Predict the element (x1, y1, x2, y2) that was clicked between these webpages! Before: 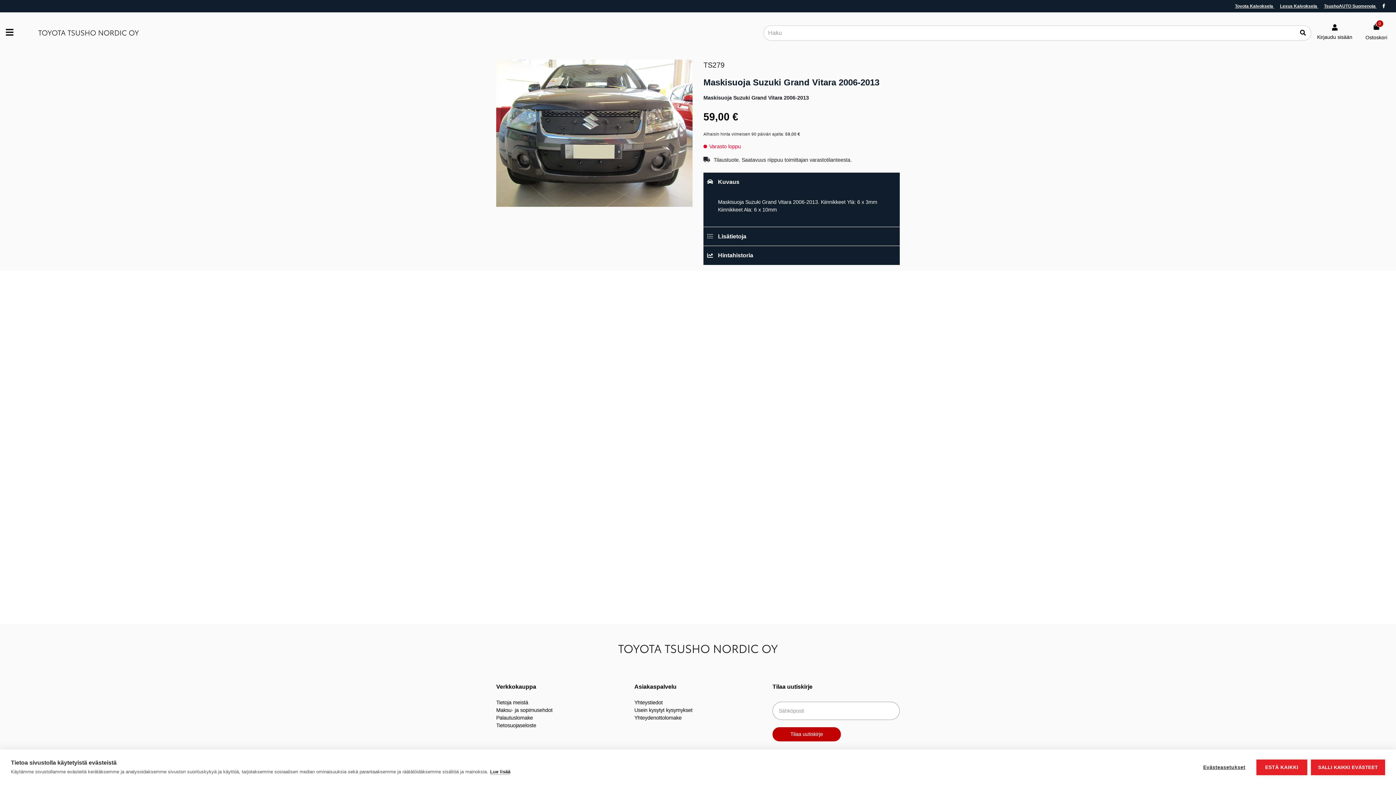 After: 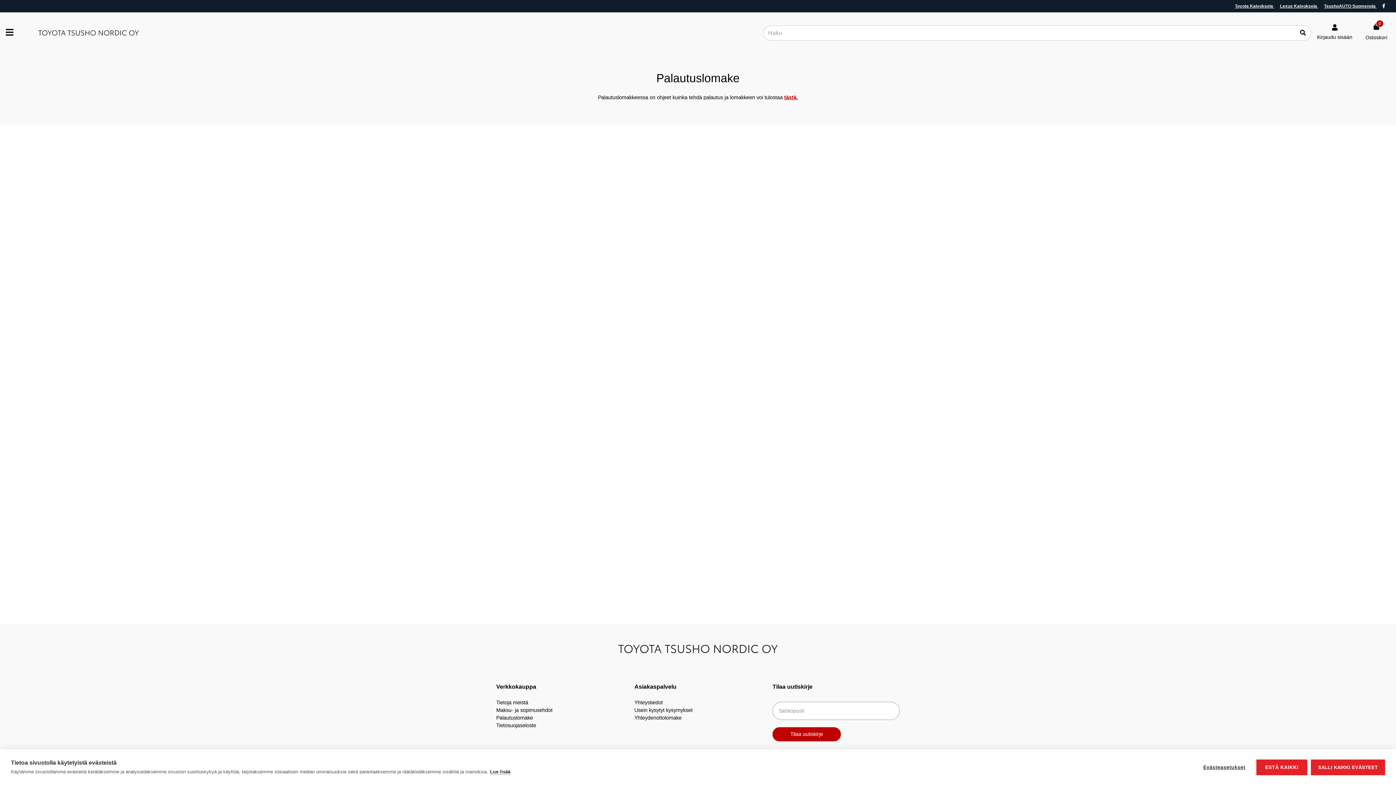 Action: label: Palautuslomake bbox: (496, 715, 533, 721)